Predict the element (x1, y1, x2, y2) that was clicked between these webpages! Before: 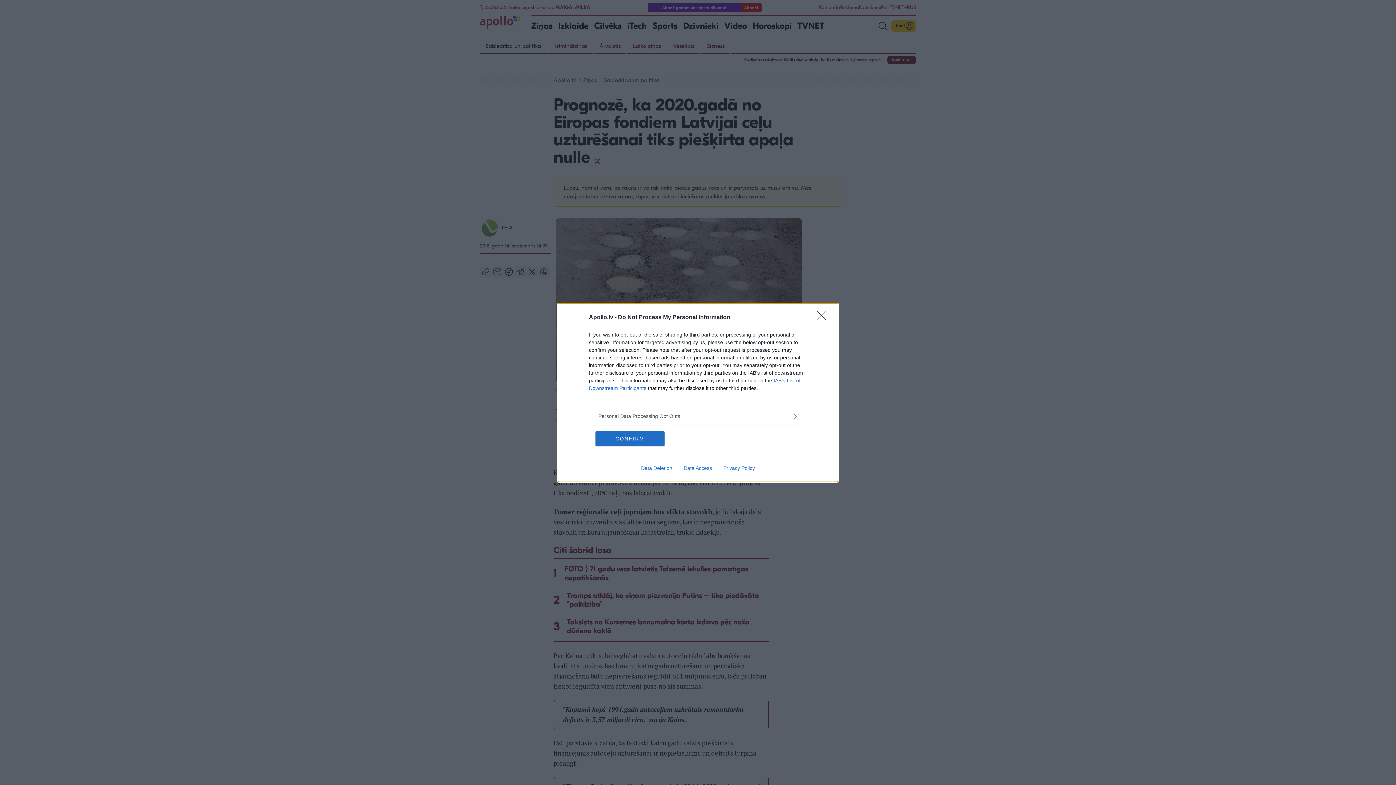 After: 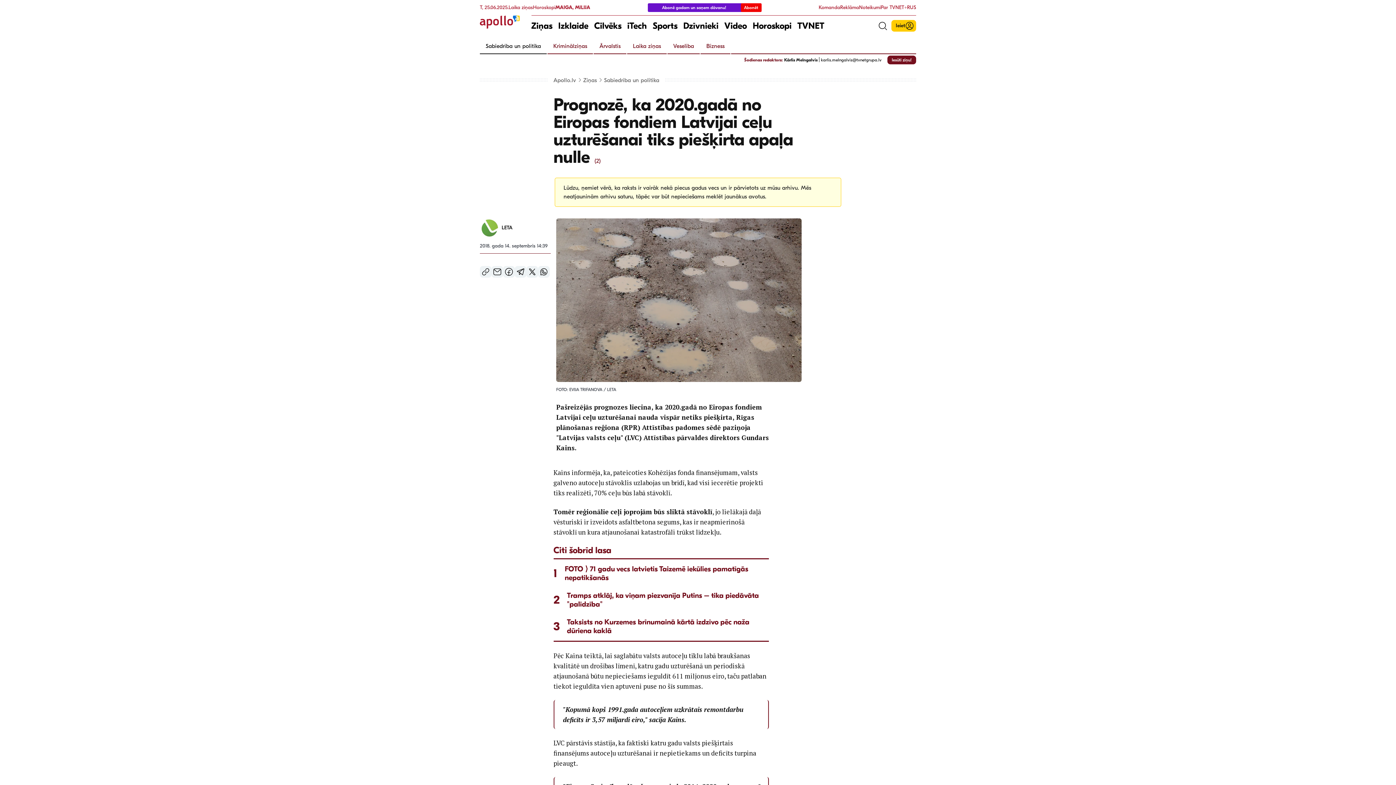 Action: bbox: (817, 310, 830, 324) label: Close